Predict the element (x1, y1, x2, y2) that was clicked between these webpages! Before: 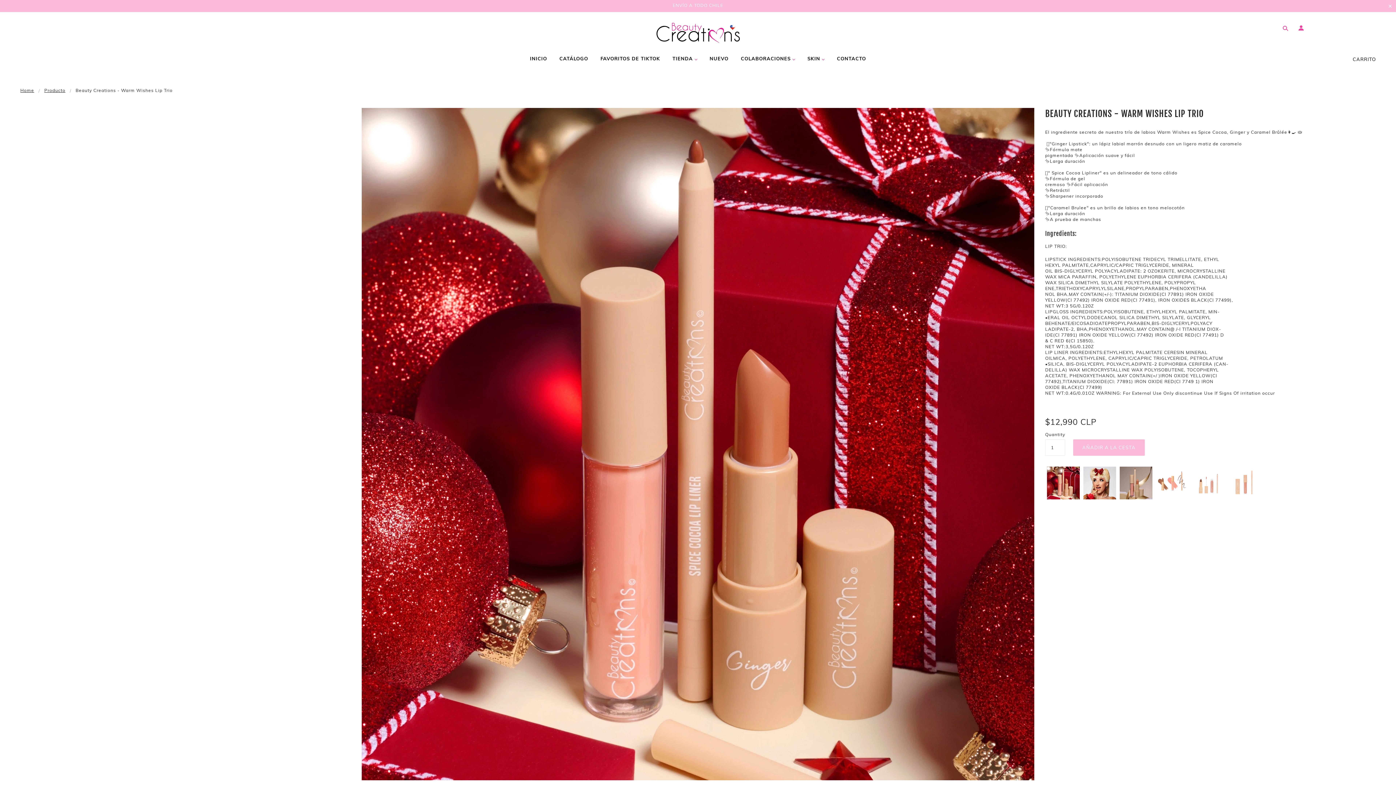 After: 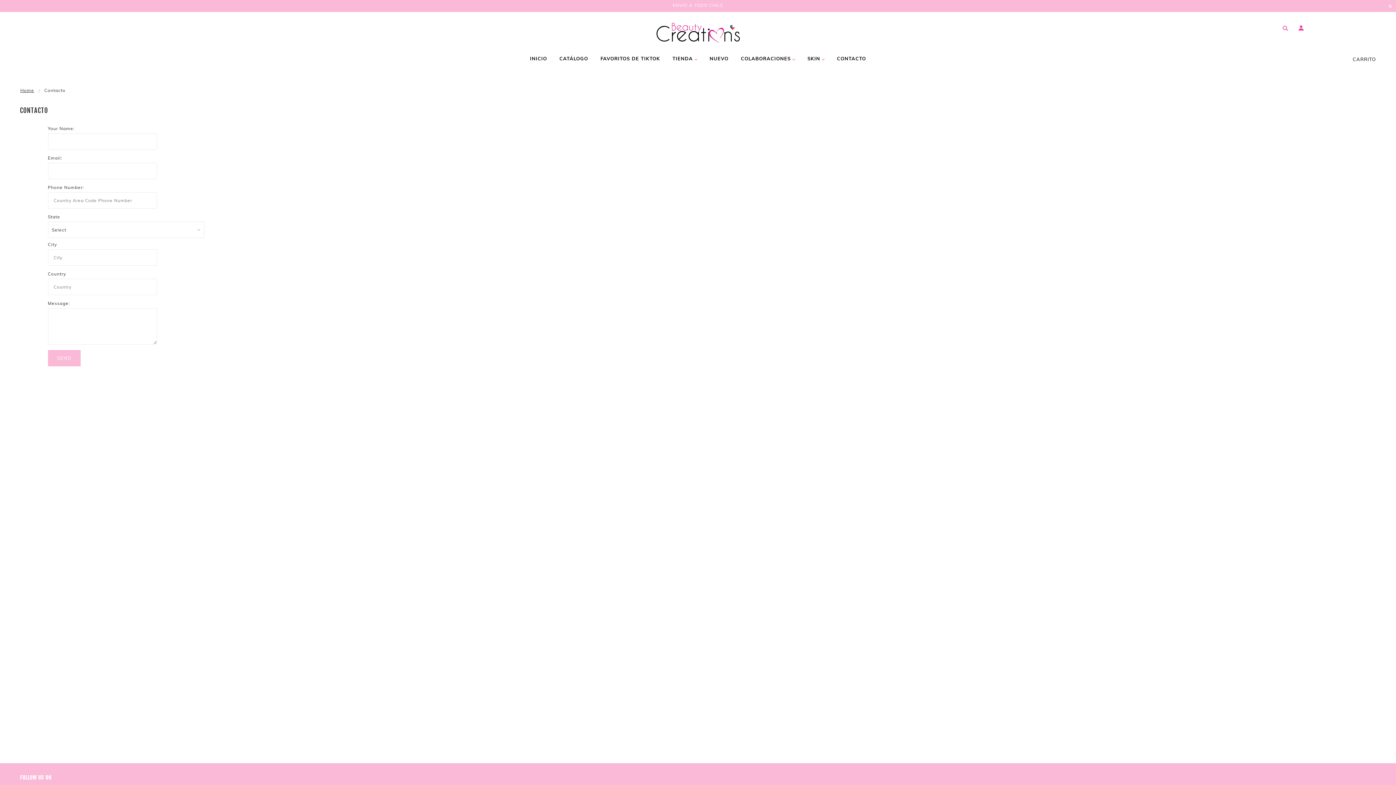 Action: label: CONTACTO bbox: (831, 50, 871, 72)